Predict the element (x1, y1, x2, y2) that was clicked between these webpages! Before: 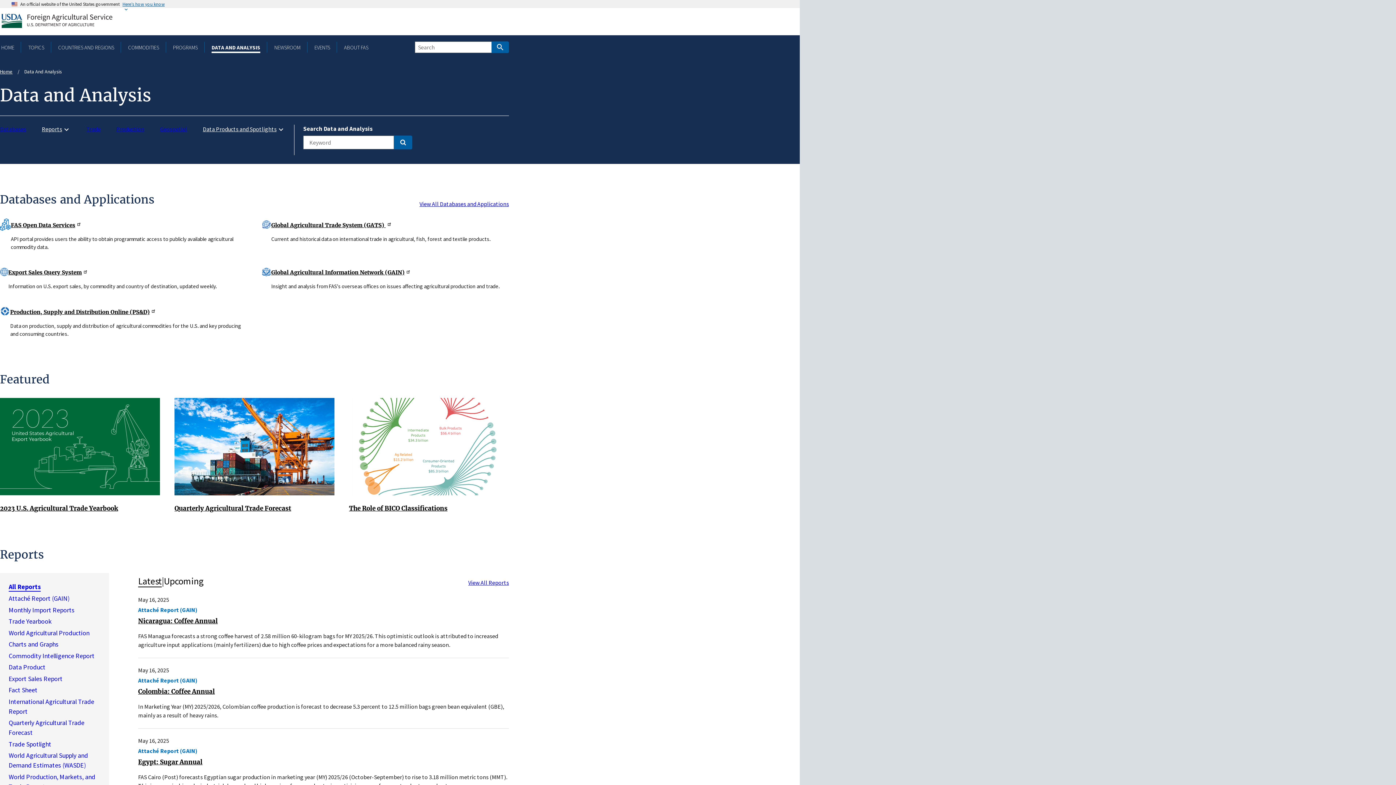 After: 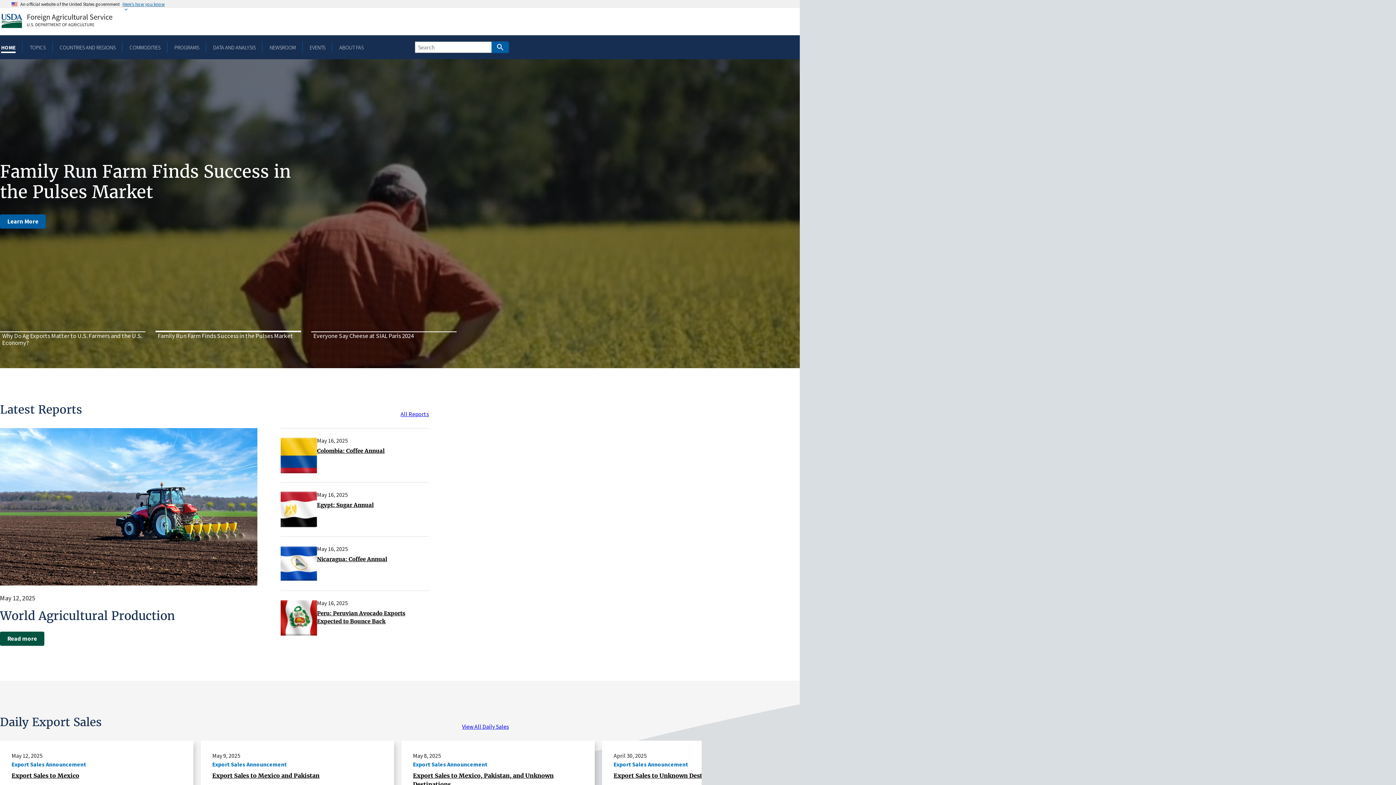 Action: label: Home bbox: (0, 68, 12, 74)